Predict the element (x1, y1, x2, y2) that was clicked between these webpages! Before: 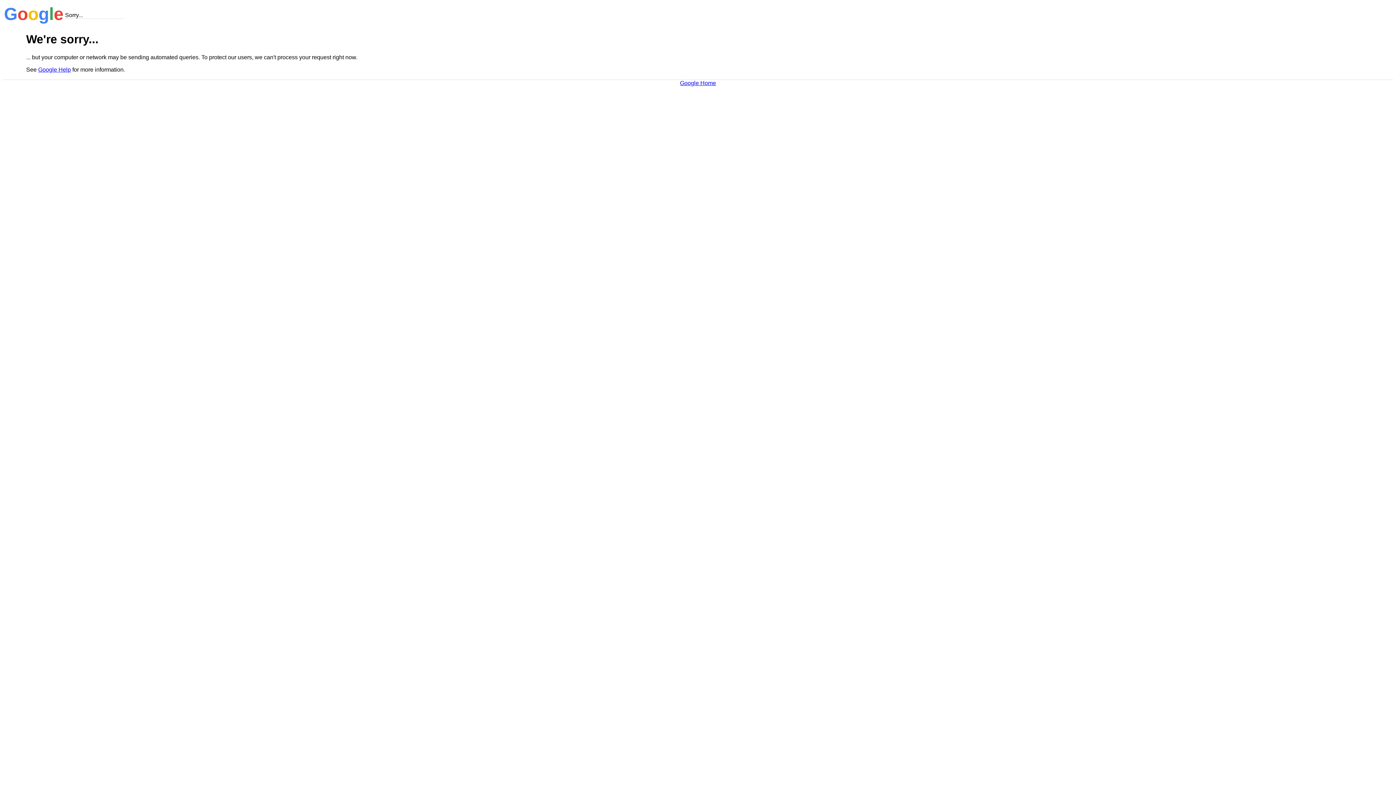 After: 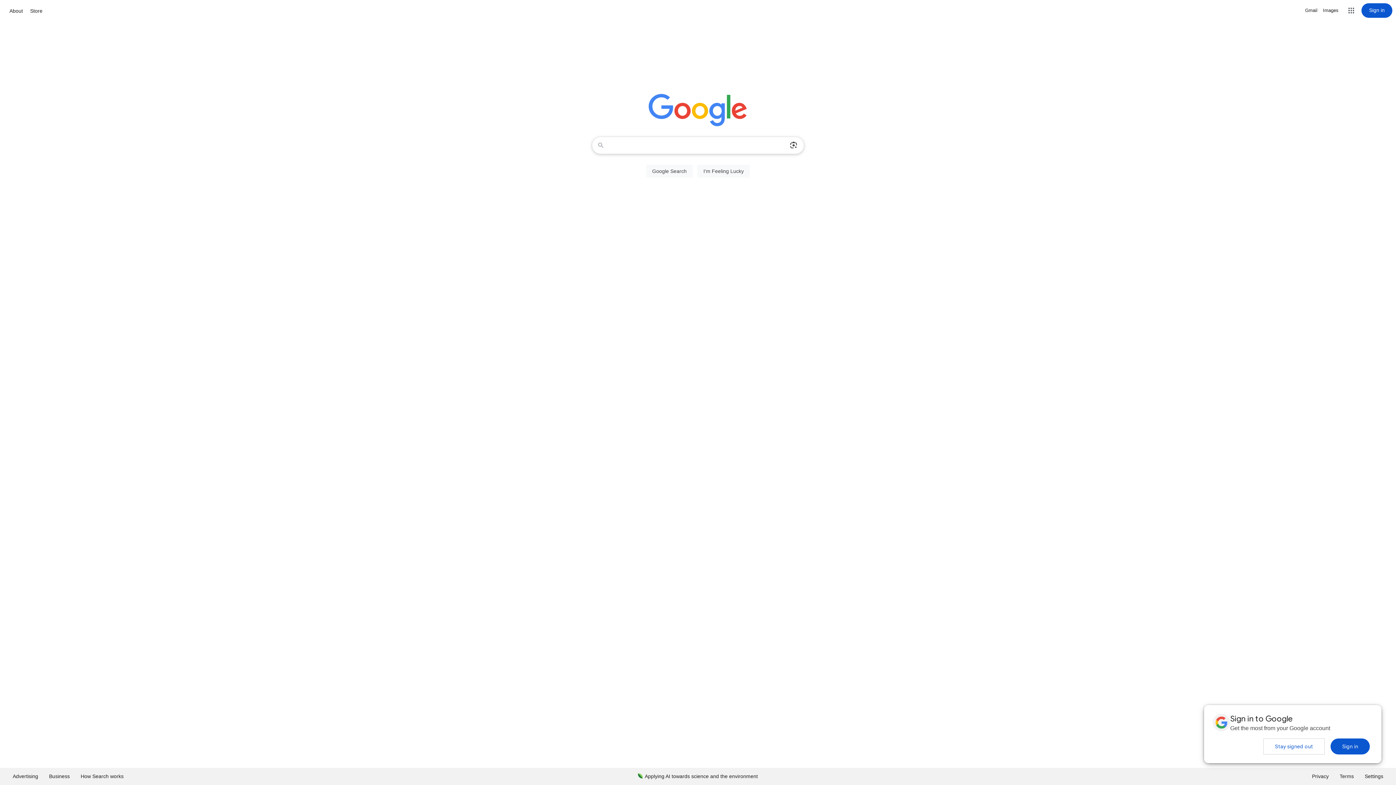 Action: bbox: (680, 79, 716, 86) label: Google Home